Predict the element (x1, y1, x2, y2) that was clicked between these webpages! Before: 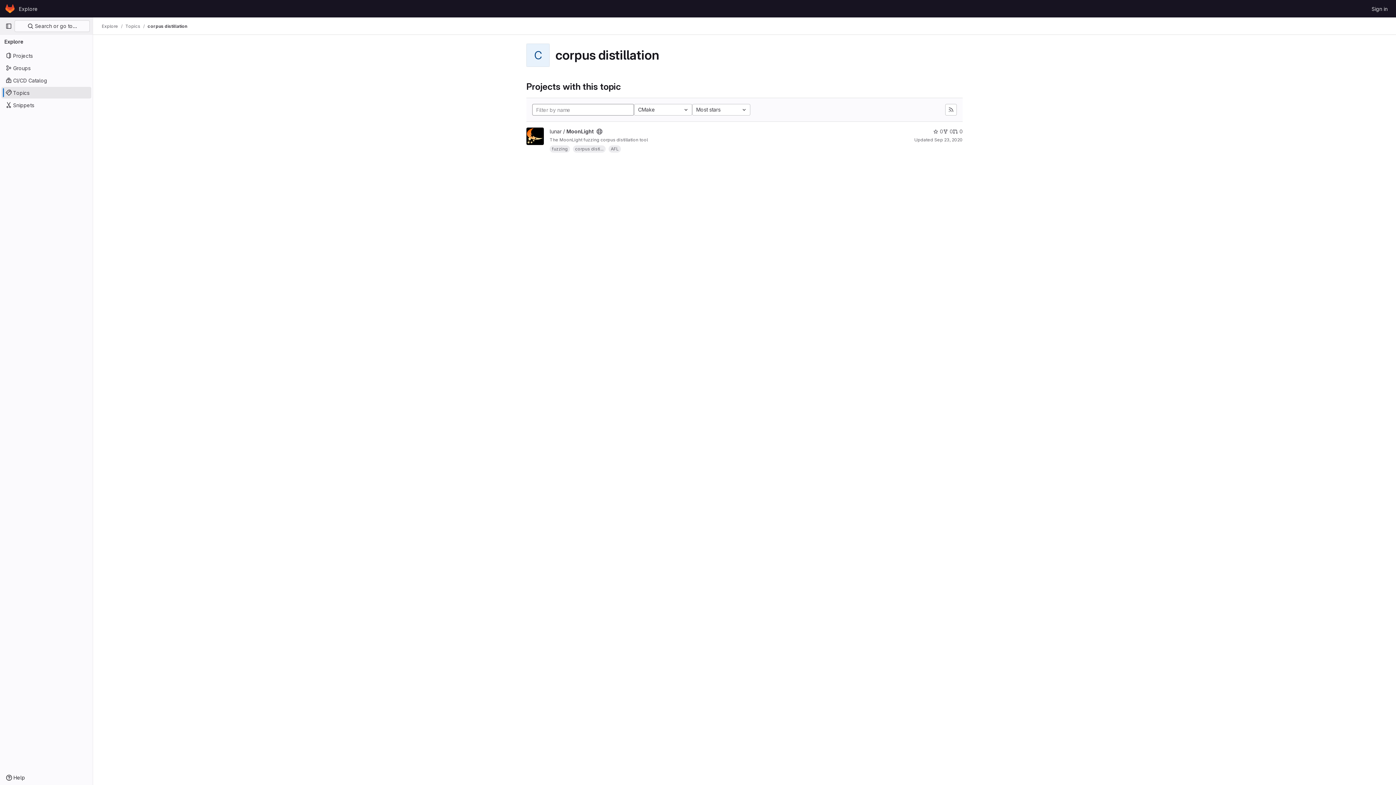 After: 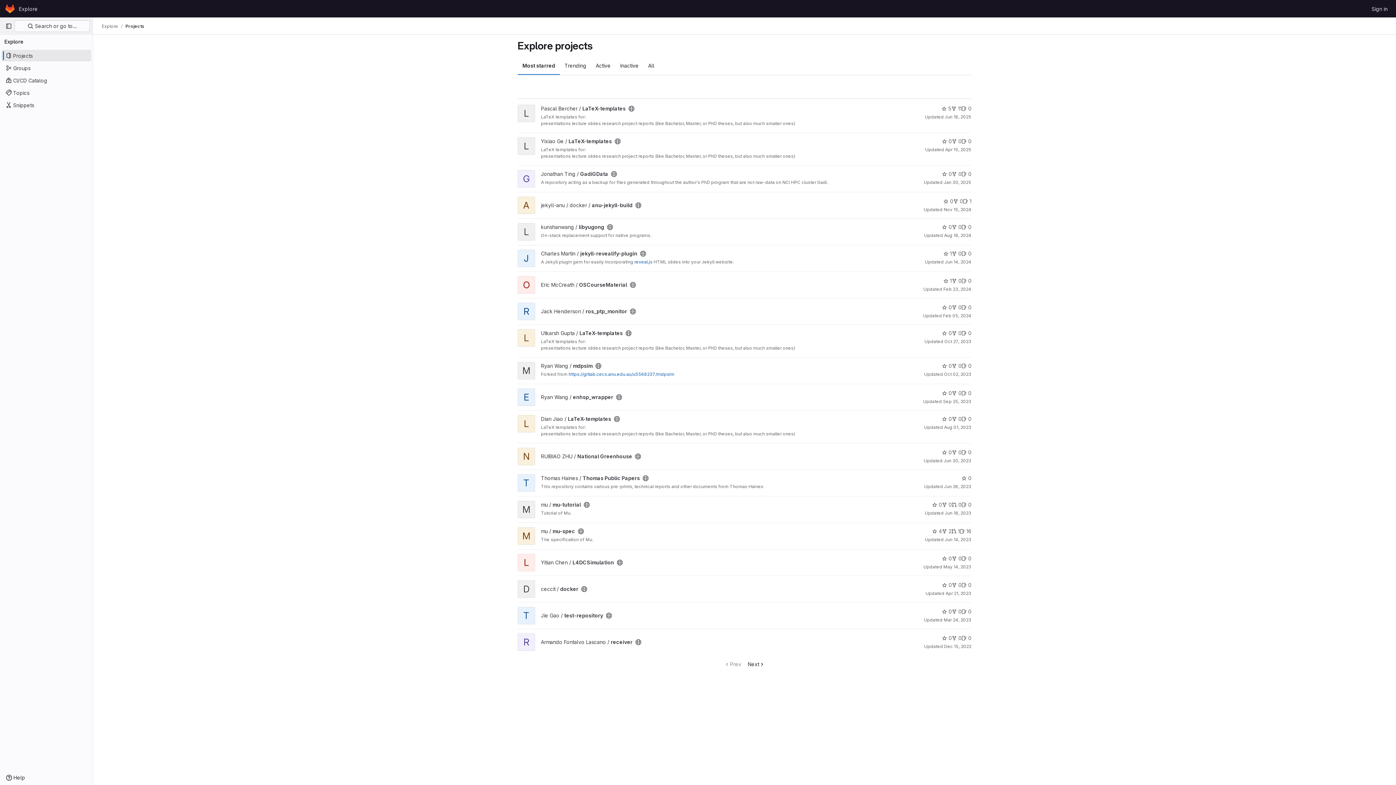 Action: bbox: (16, 2, 40, 14) label: Explore